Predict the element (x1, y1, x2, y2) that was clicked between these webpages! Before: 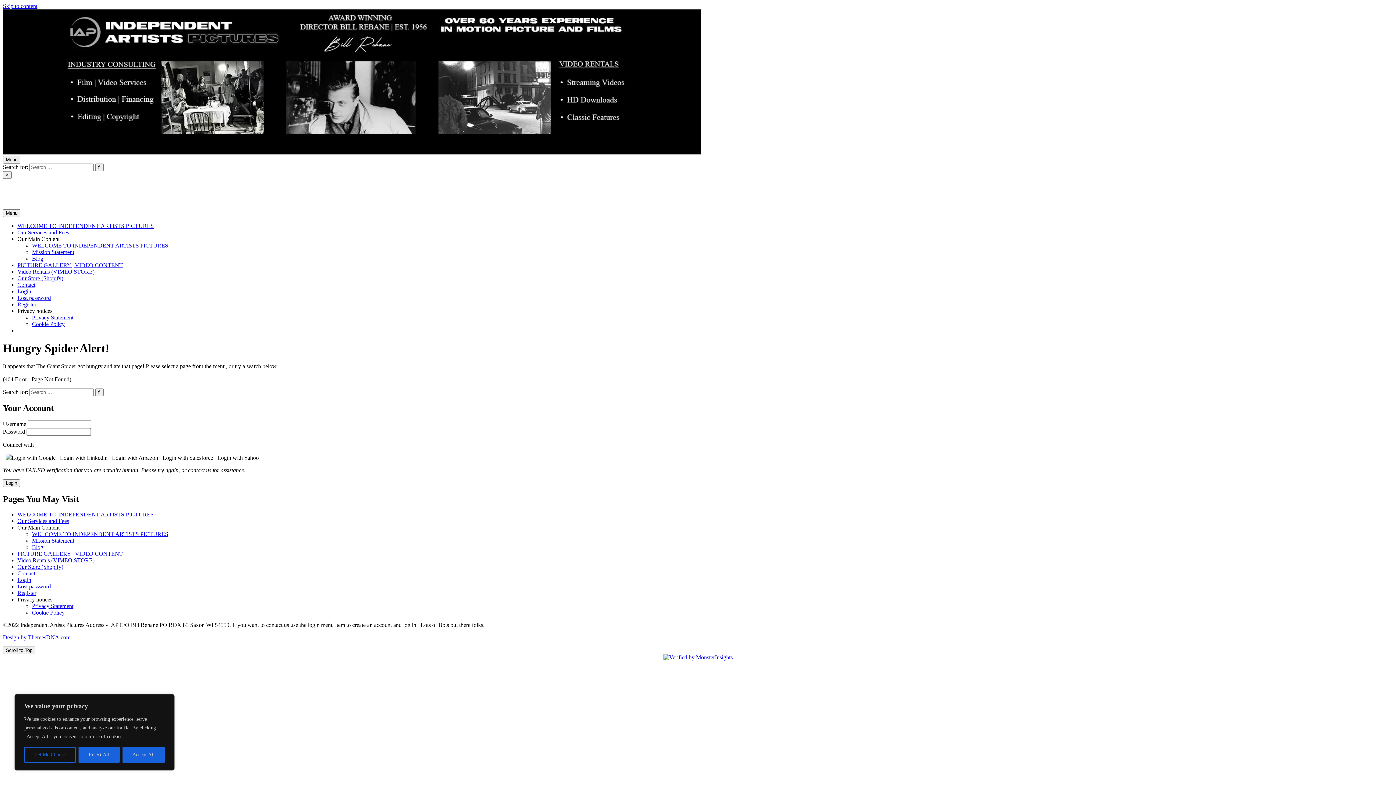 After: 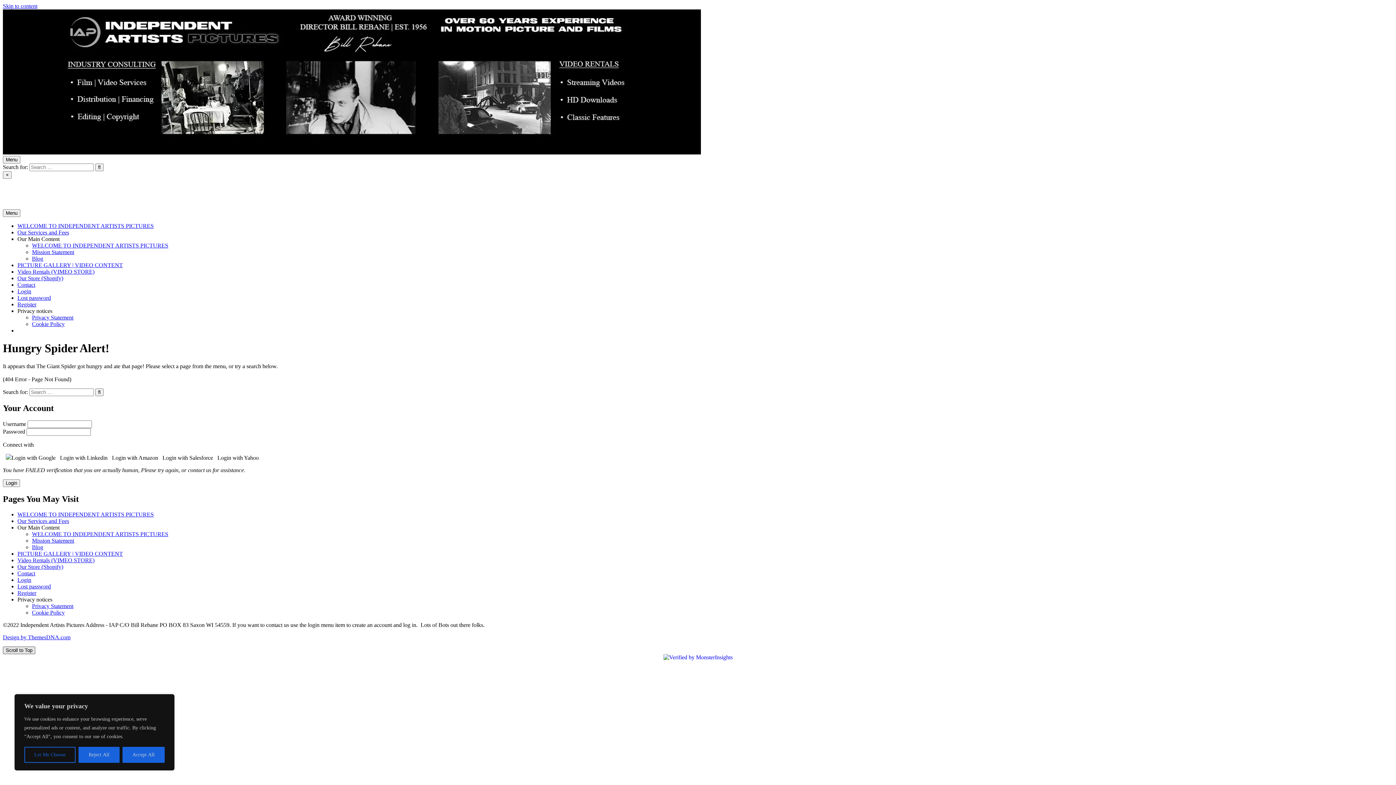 Action: label: Scroll to Top bbox: (2, 628, 35, 636)